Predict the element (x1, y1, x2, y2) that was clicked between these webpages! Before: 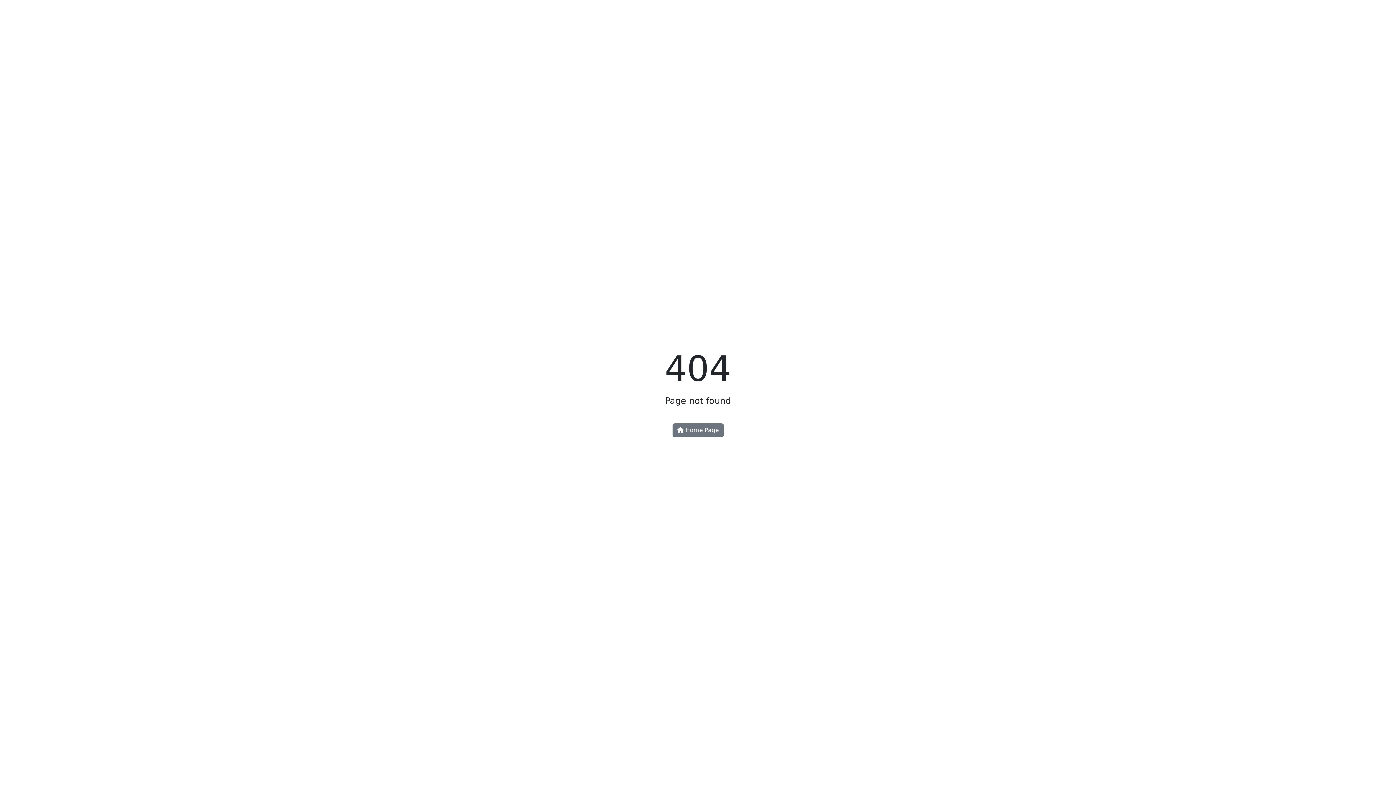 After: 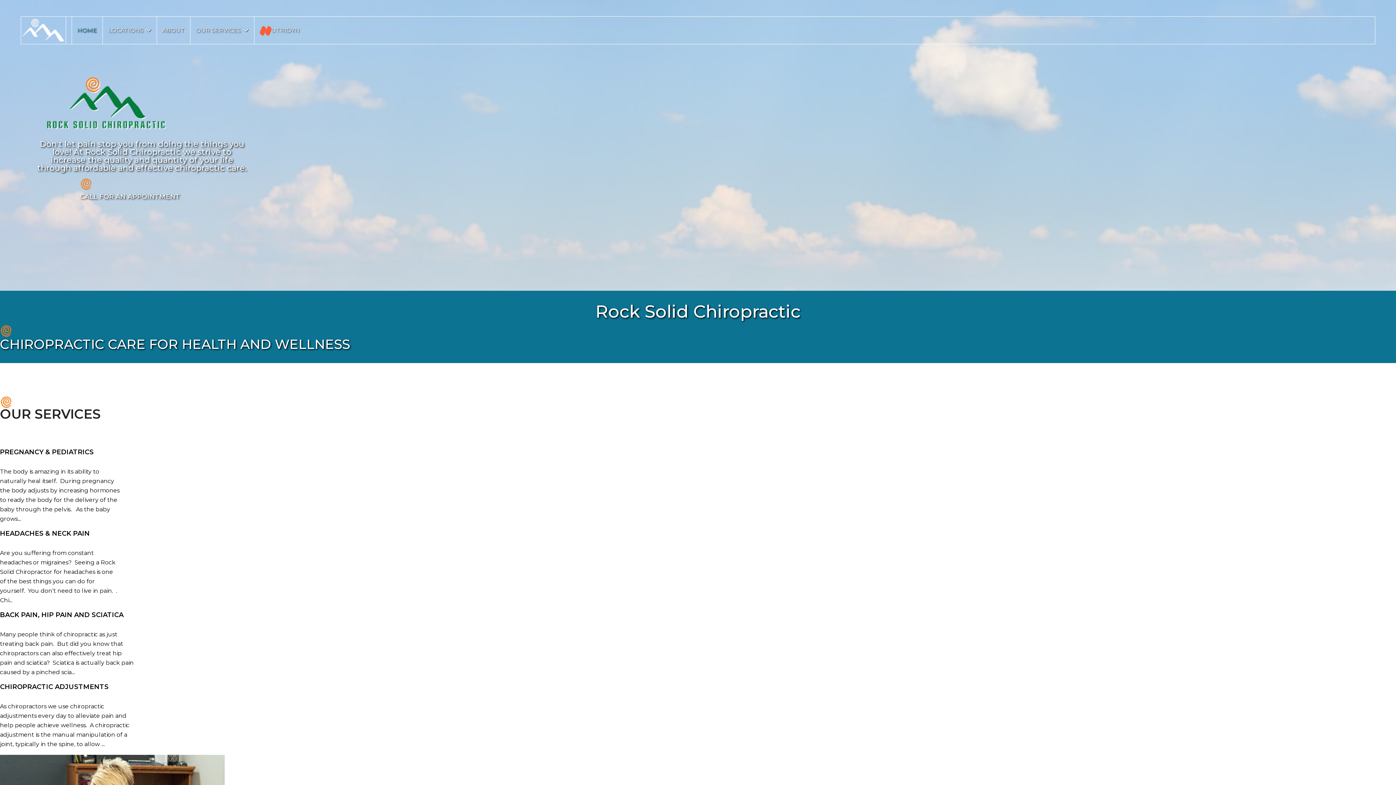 Action: label:  Home Page bbox: (672, 423, 723, 437)